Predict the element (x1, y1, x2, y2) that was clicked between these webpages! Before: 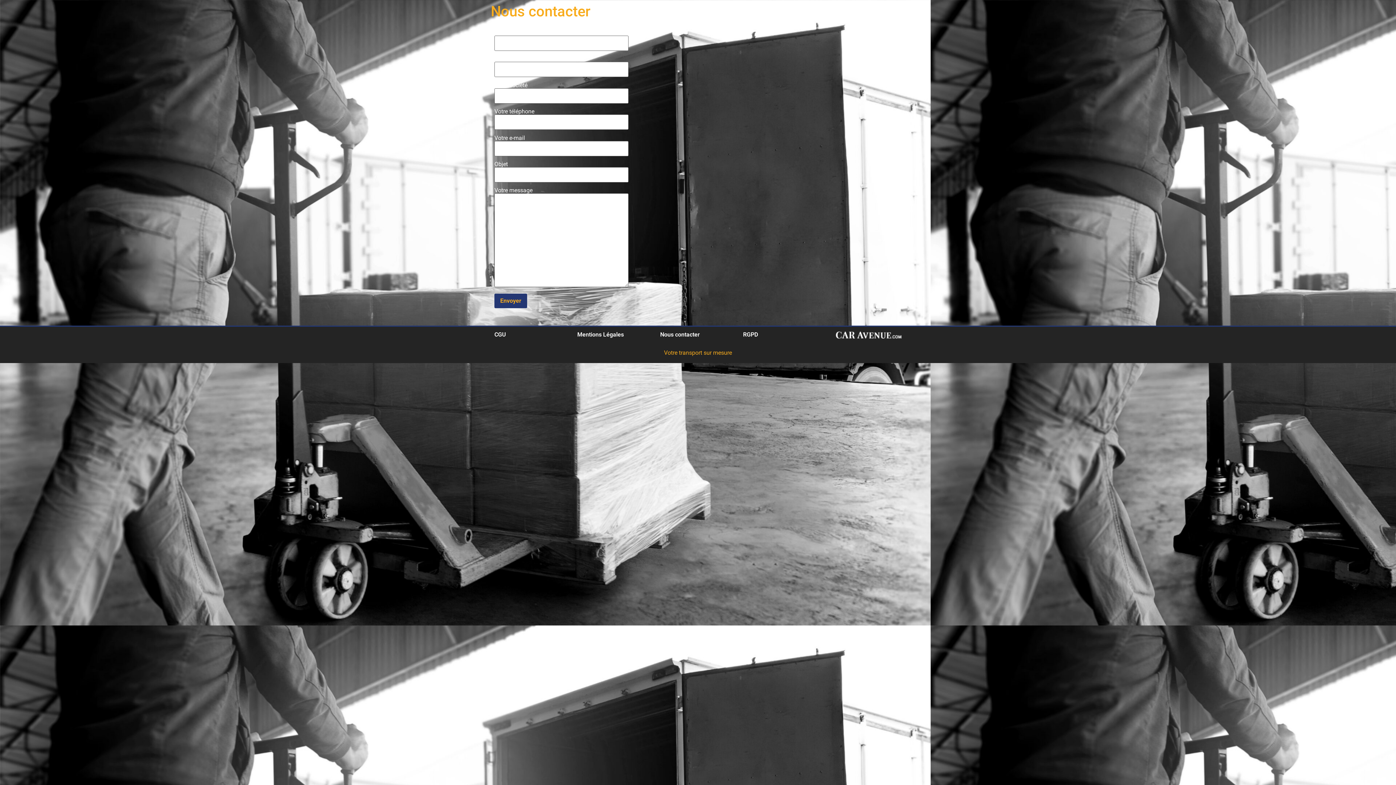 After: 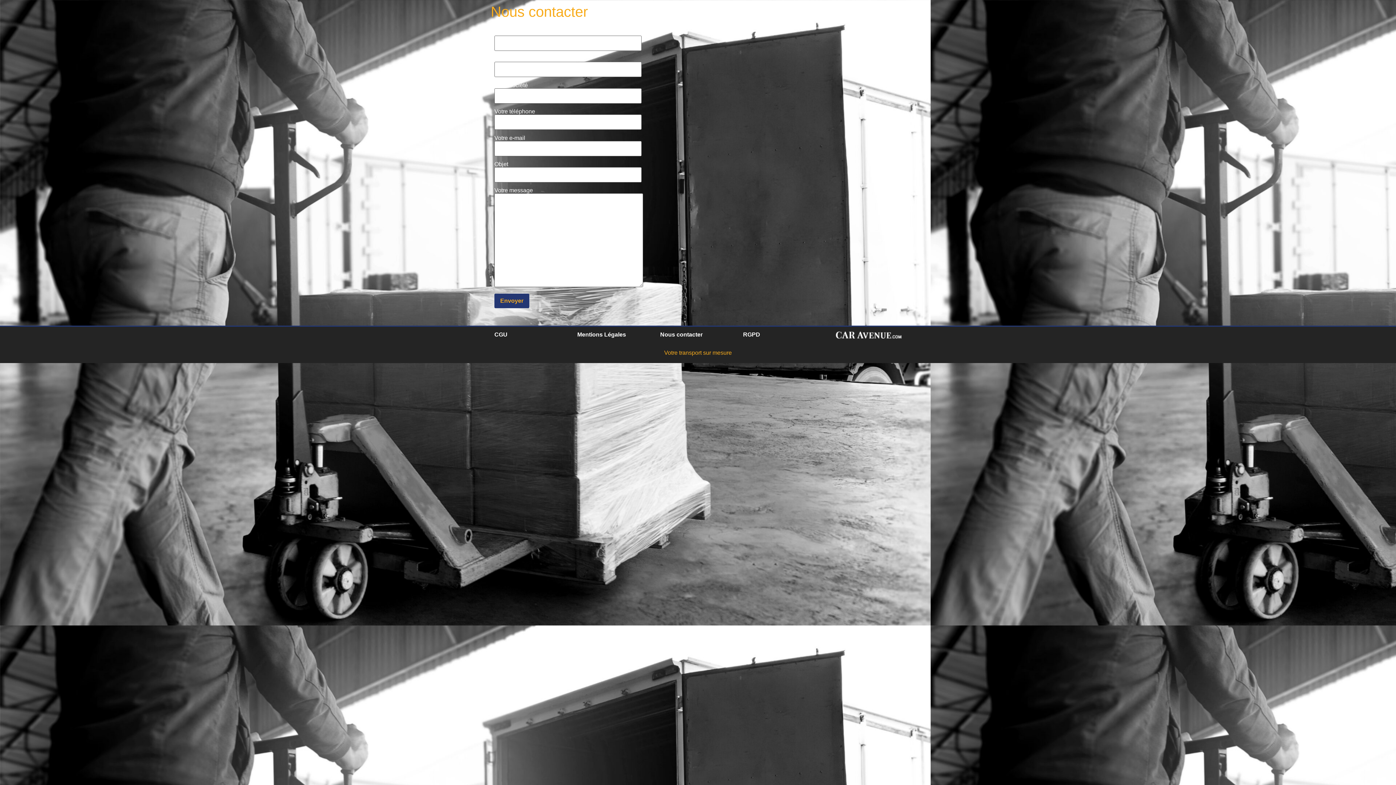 Action: bbox: (660, 331, 700, 338) label: Nous contacter